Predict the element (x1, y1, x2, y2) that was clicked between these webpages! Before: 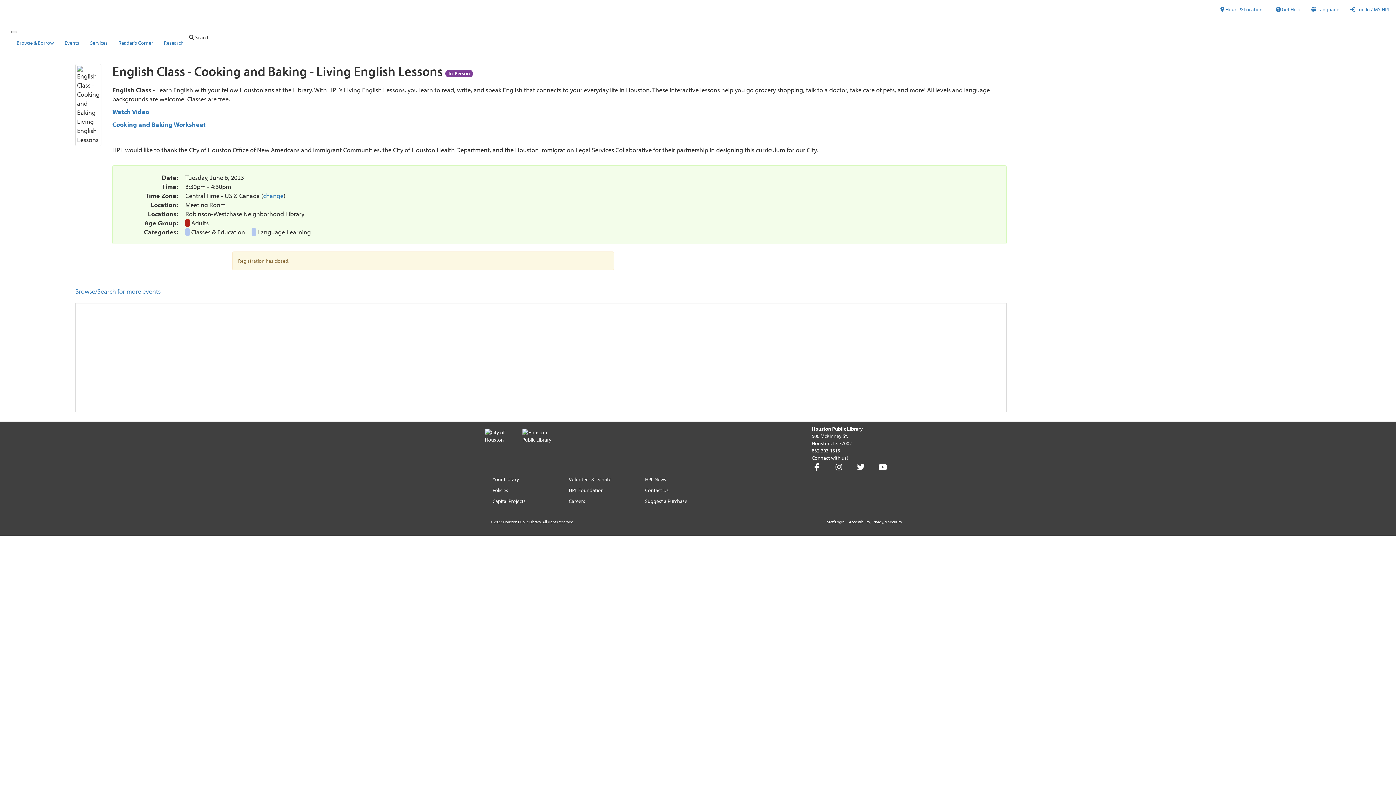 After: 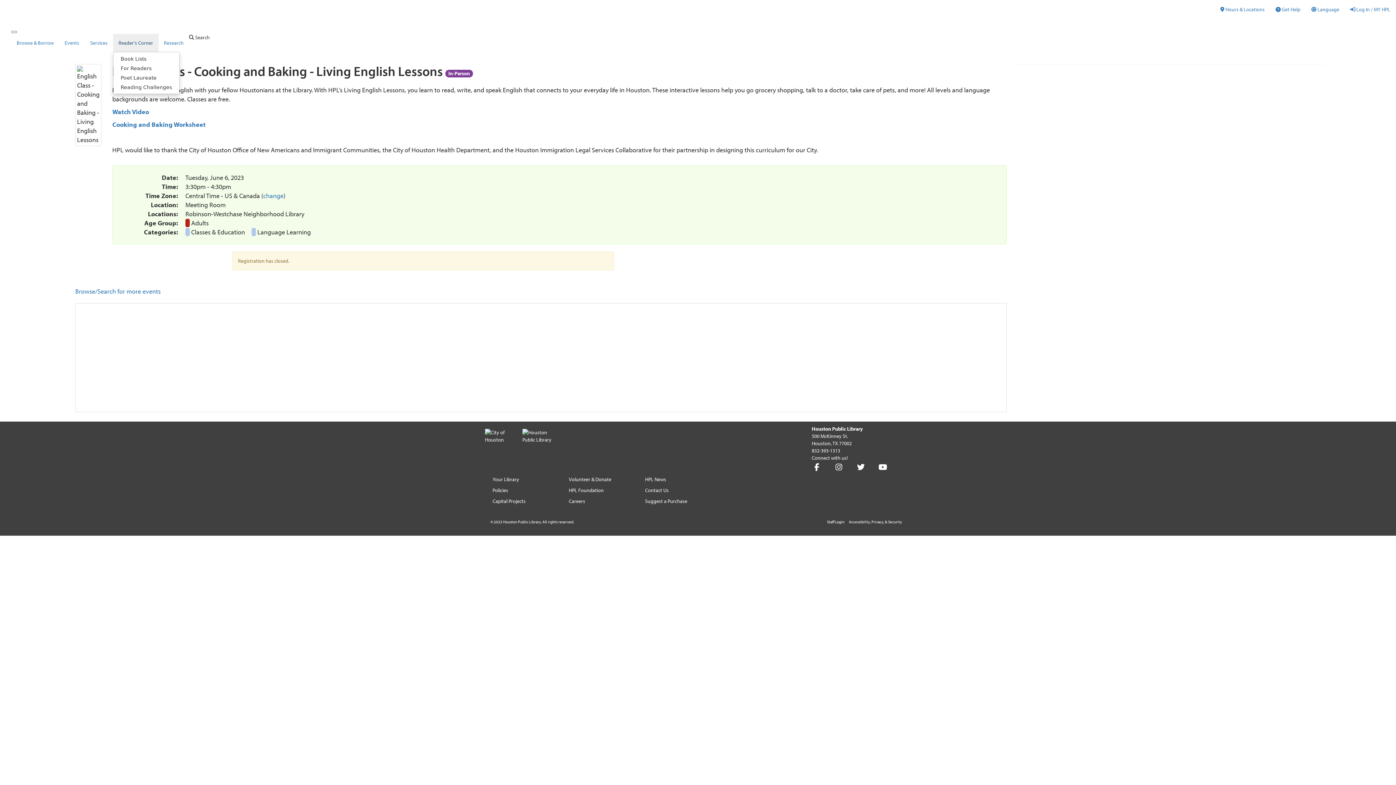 Action: bbox: (113, 33, 158, 52) label: Reader's Corner